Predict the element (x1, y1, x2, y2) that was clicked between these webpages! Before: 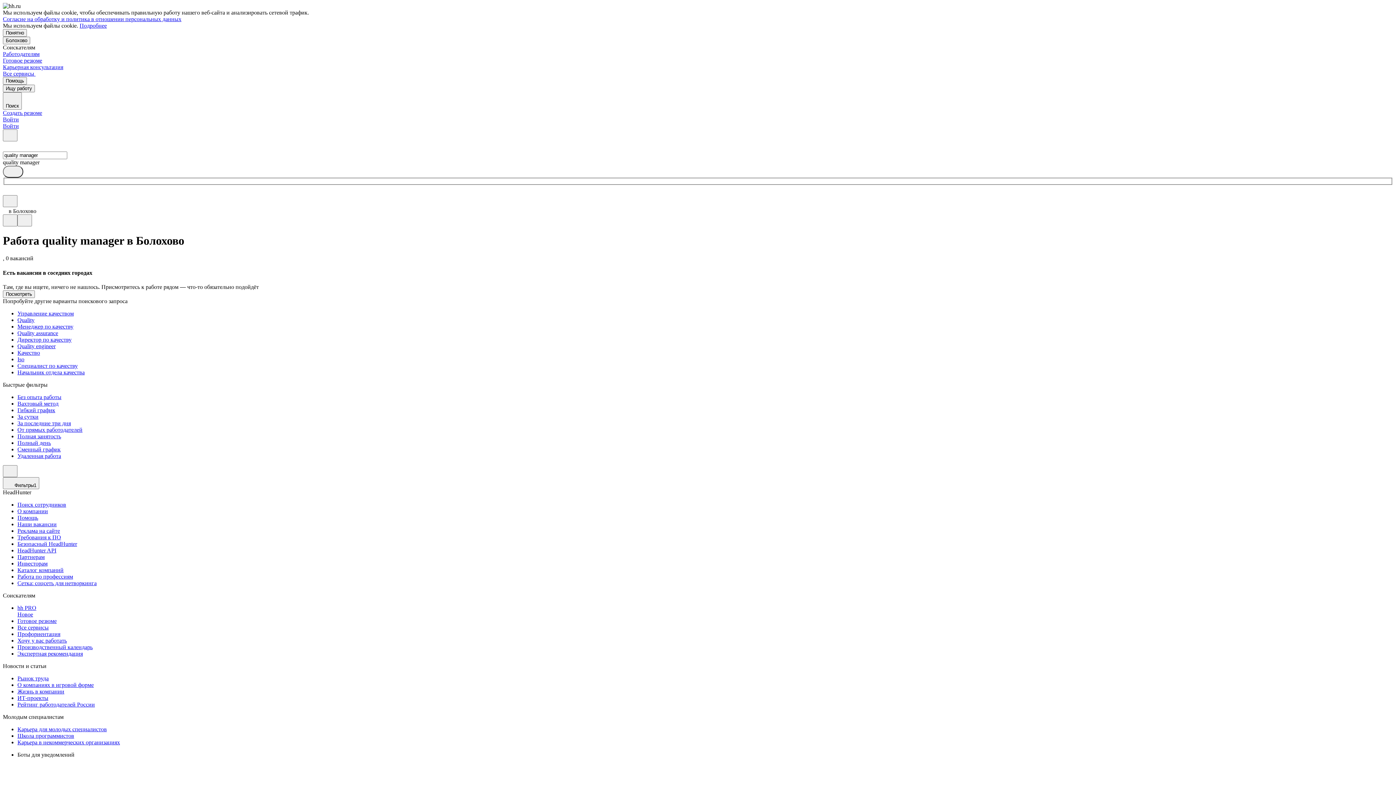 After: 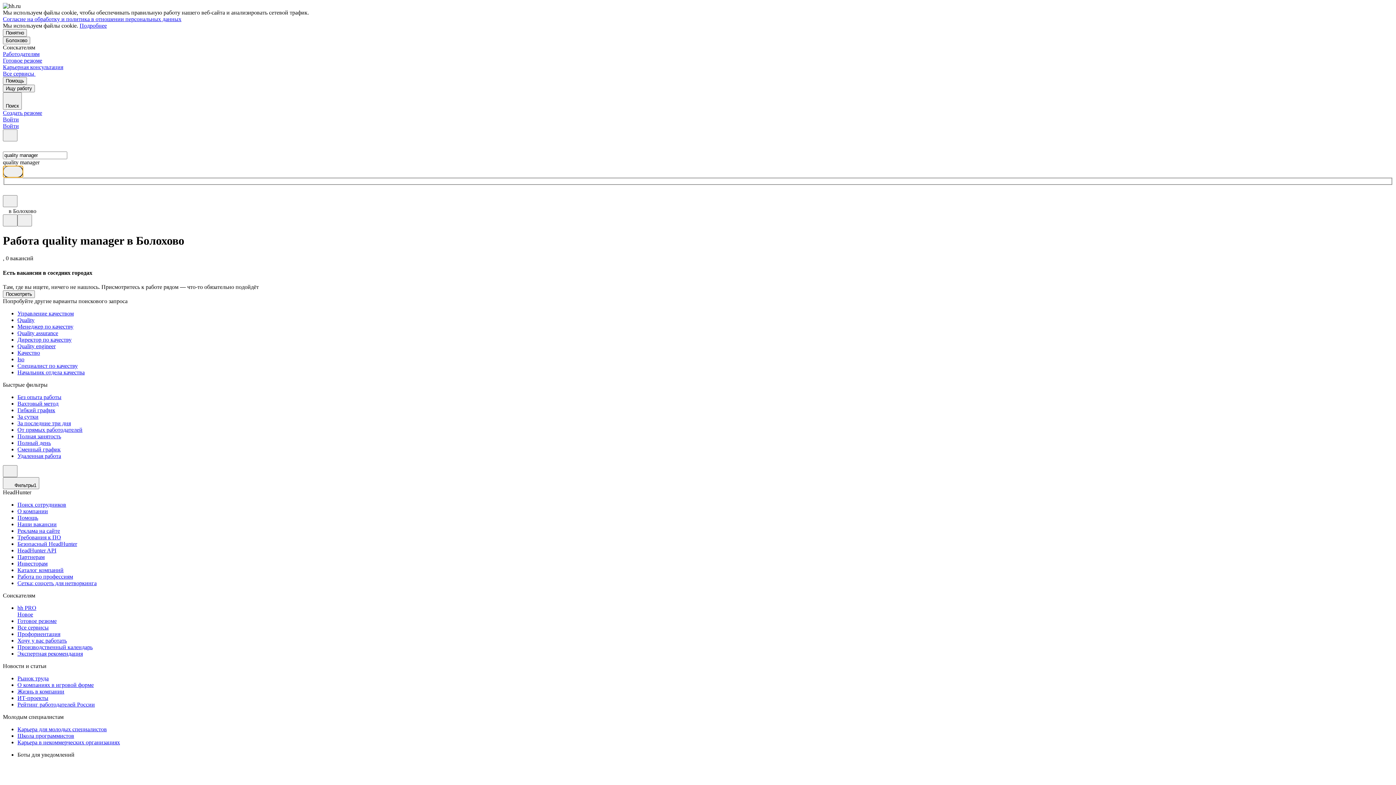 Action: bbox: (2, 165, 23, 177)